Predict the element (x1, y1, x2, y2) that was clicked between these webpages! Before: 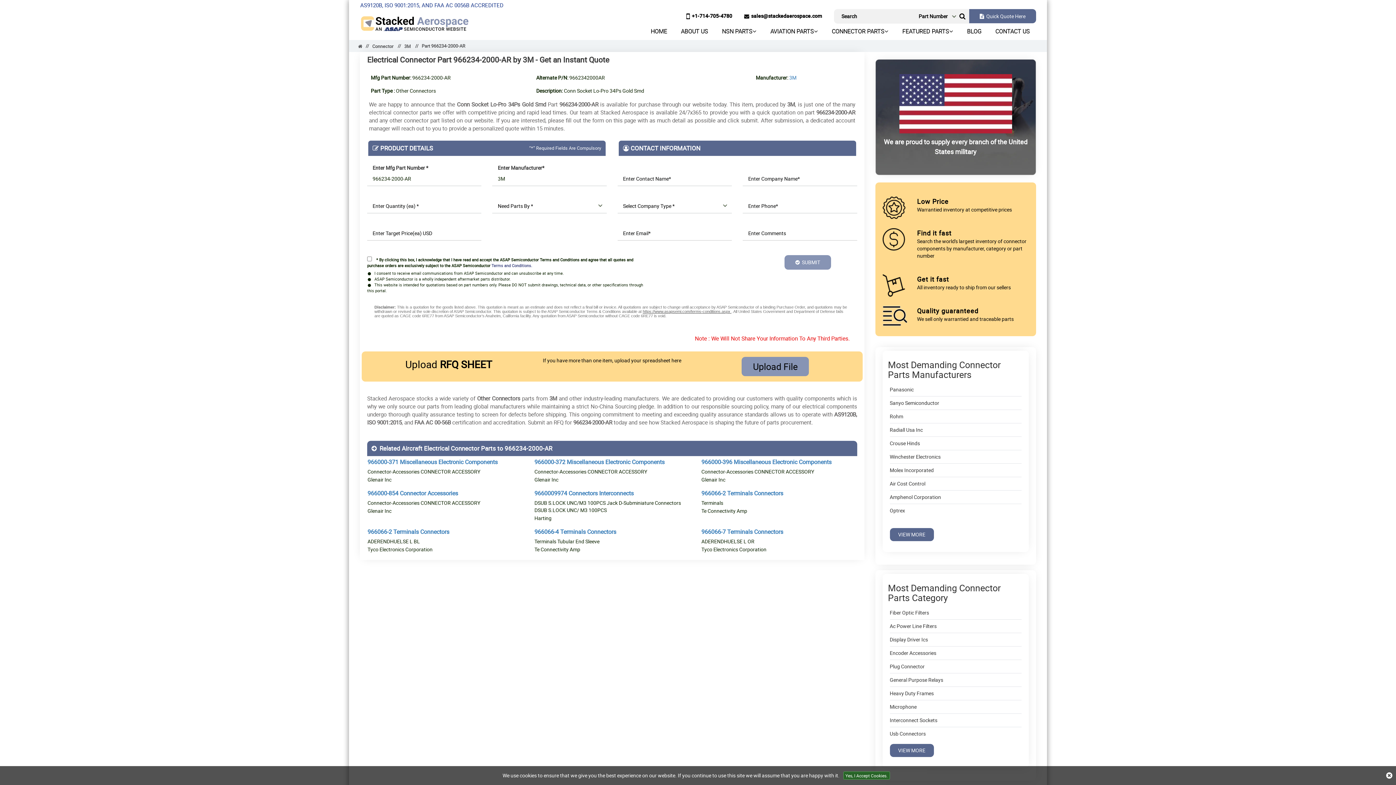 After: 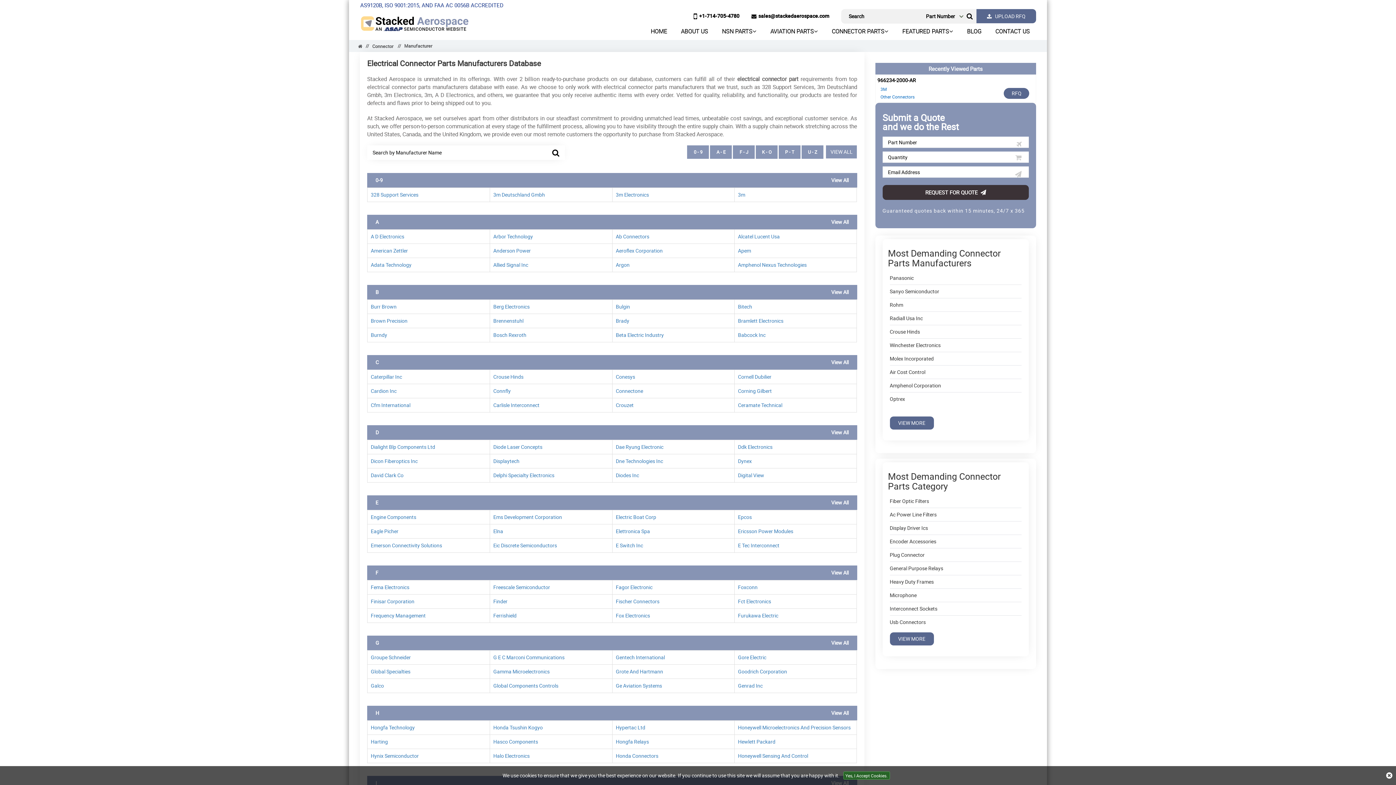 Action: bbox: (890, 528, 934, 541) label: VIEW MORE